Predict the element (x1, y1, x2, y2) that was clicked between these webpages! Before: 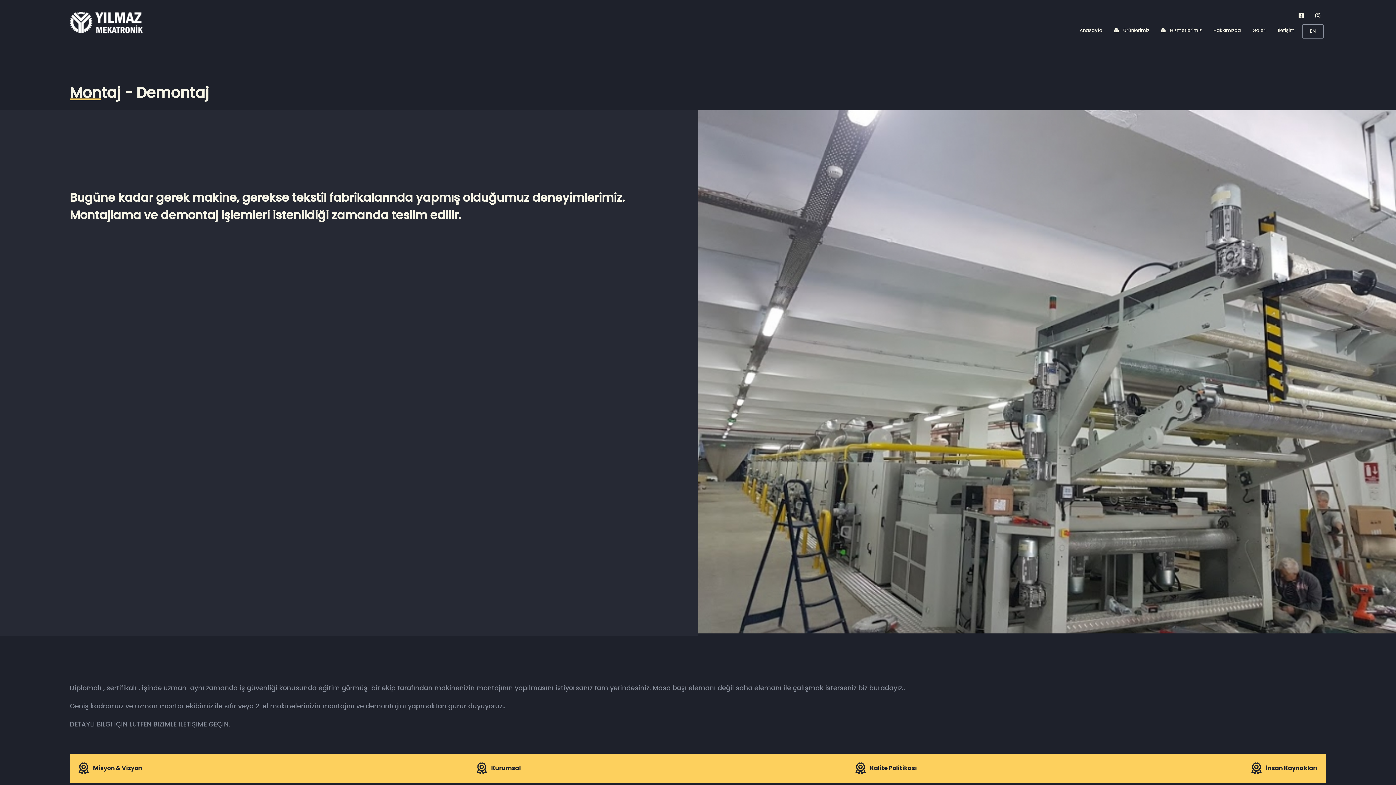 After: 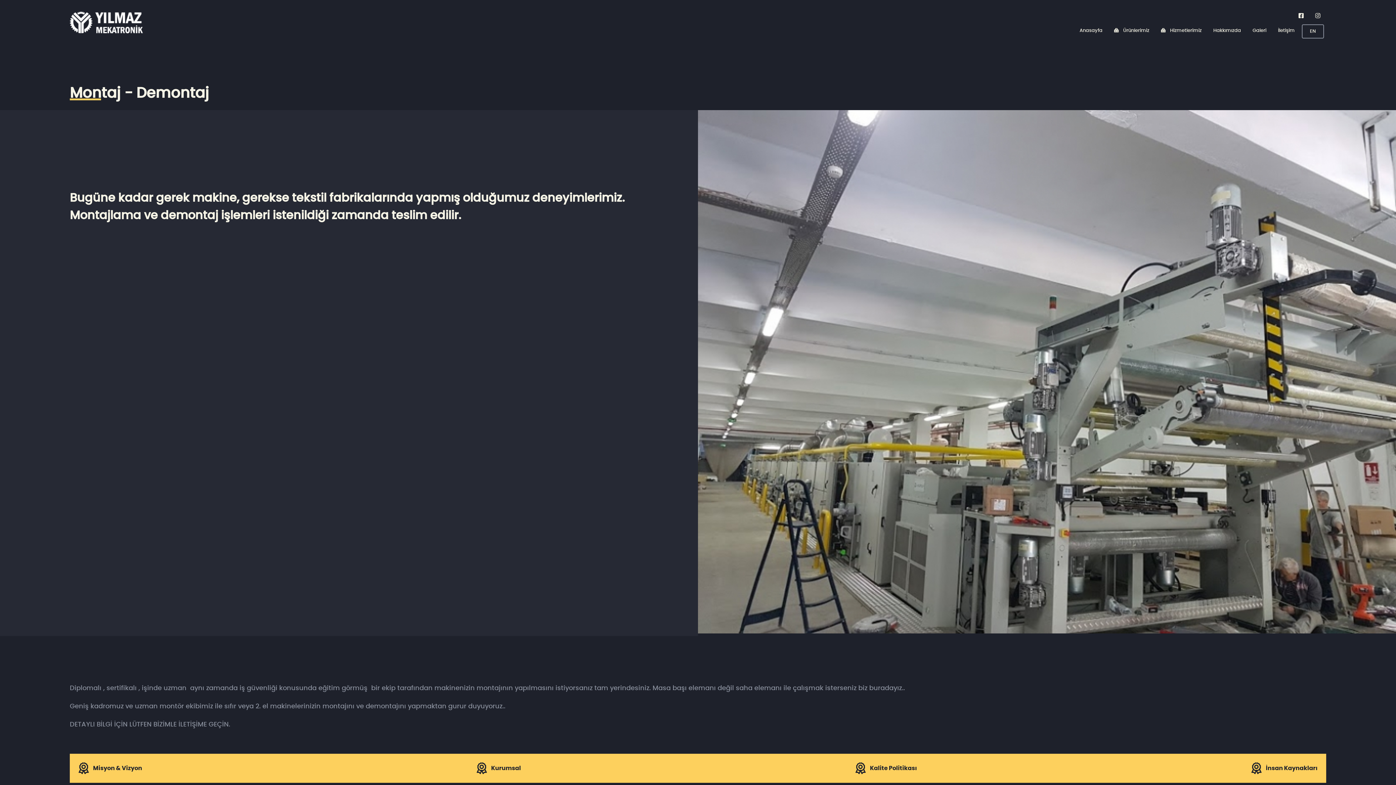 Action: label:     Kurumsal bbox: (476, 762, 521, 774)